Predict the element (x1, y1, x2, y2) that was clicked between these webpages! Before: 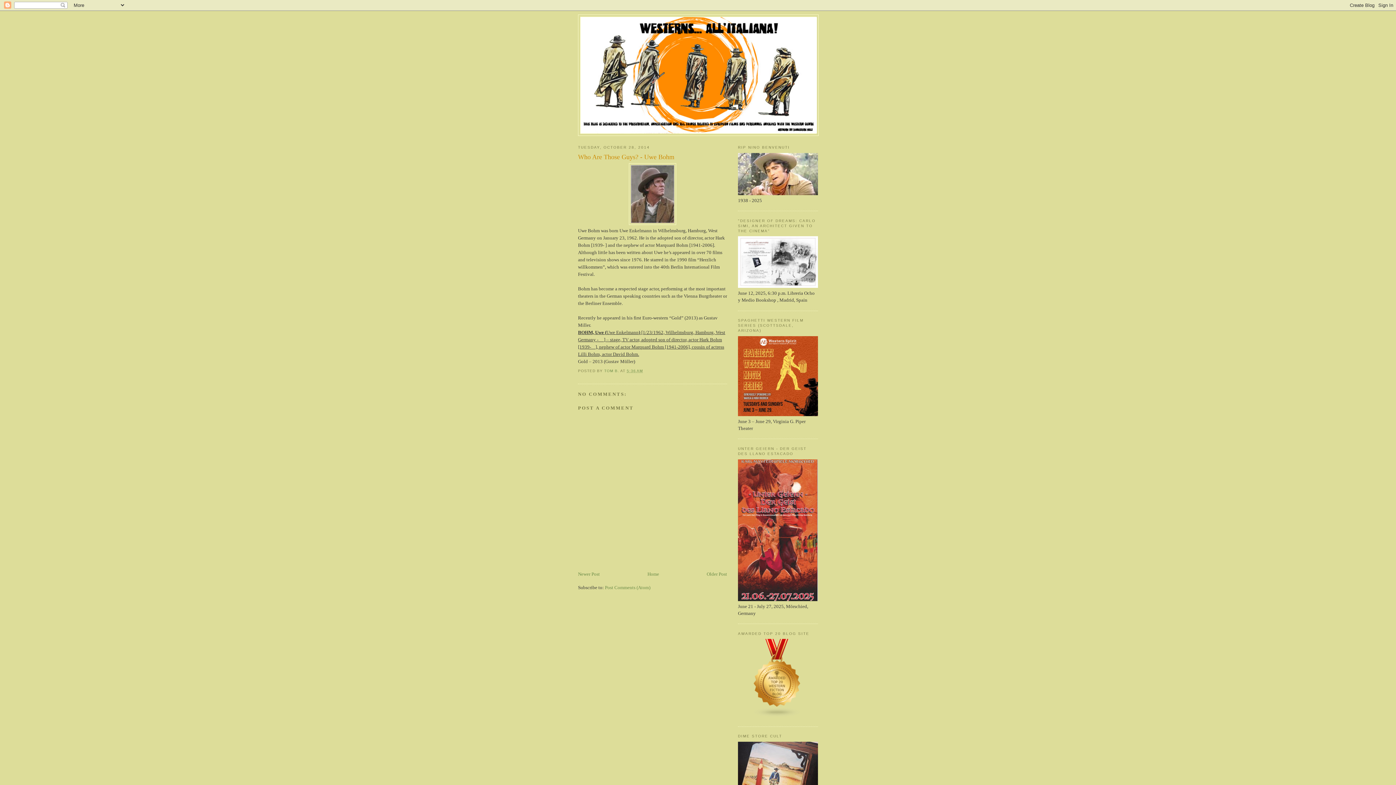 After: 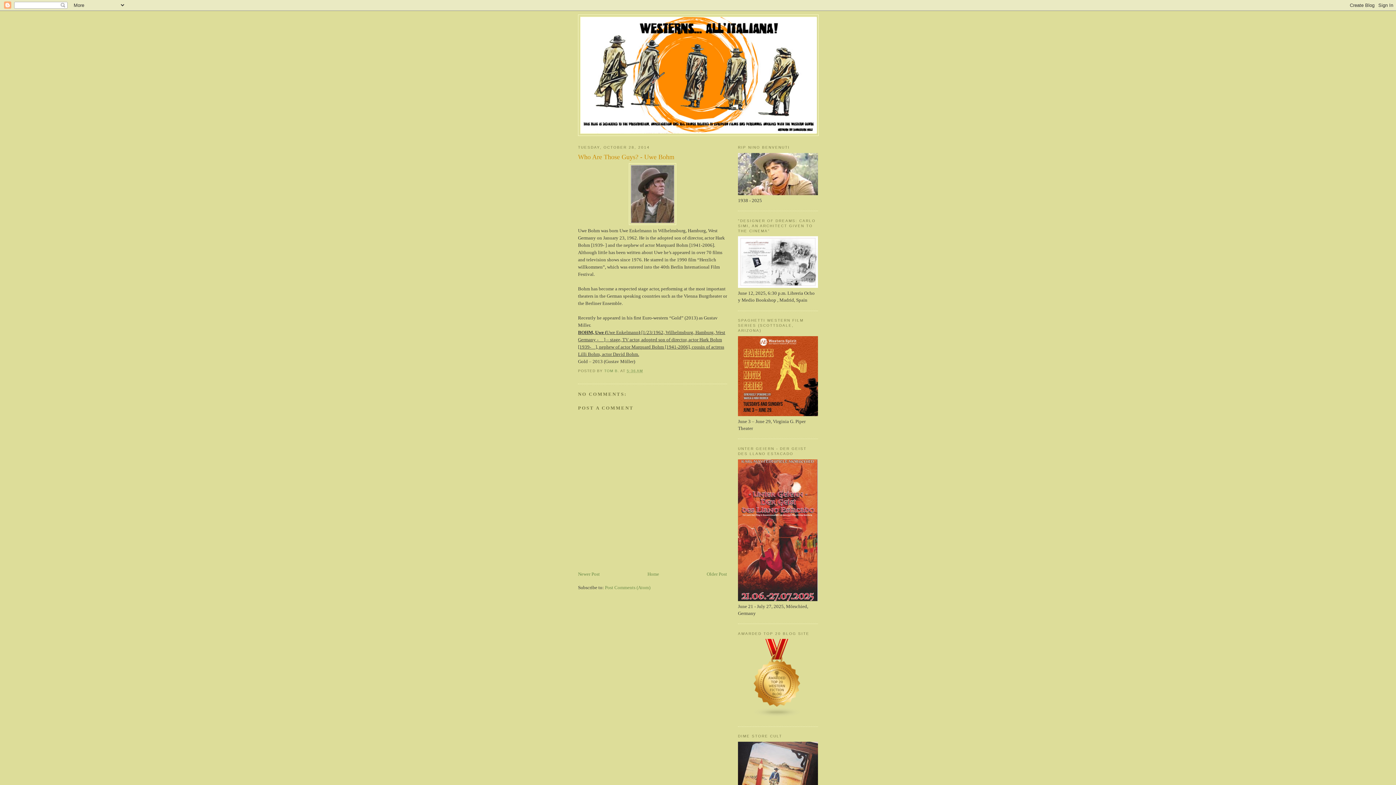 Action: label: 5:36 AM bbox: (627, 369, 643, 373)